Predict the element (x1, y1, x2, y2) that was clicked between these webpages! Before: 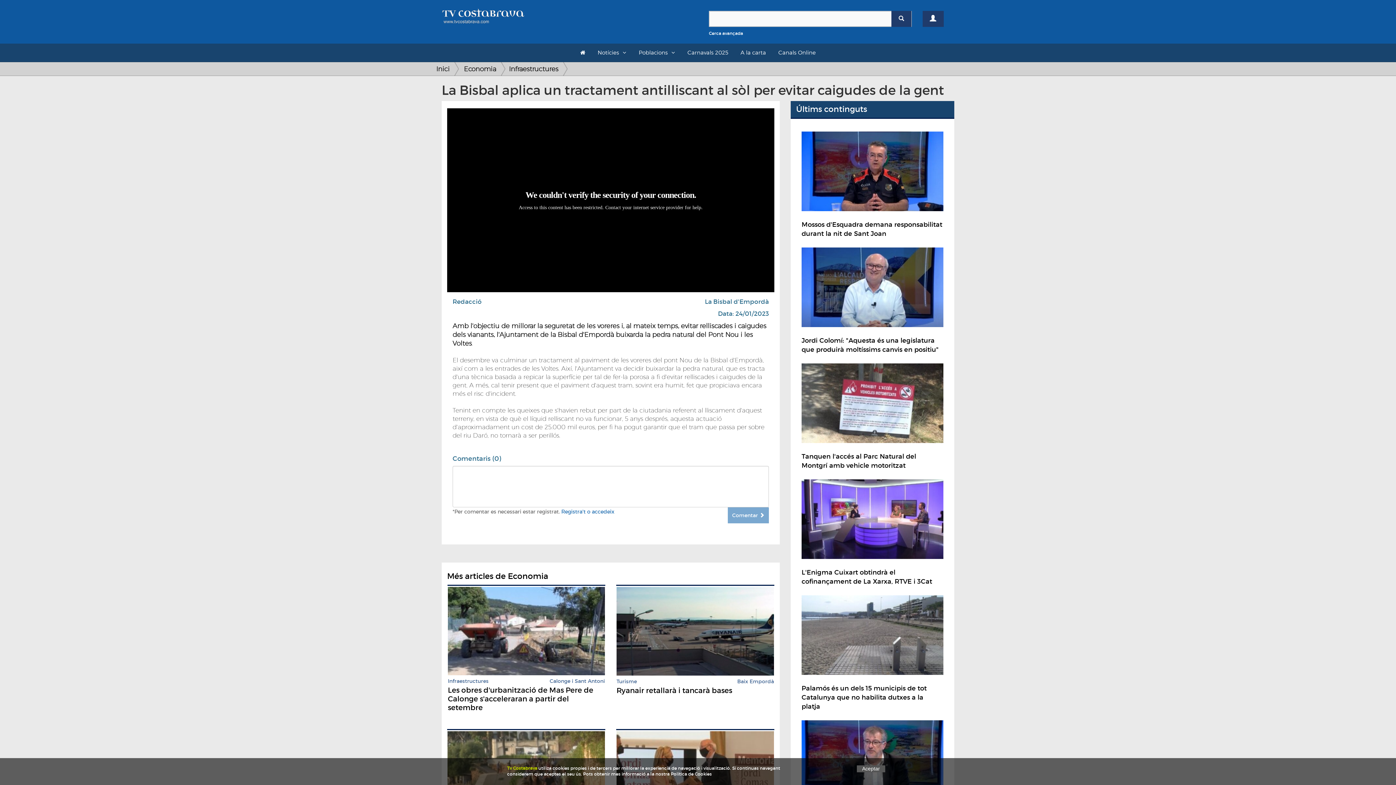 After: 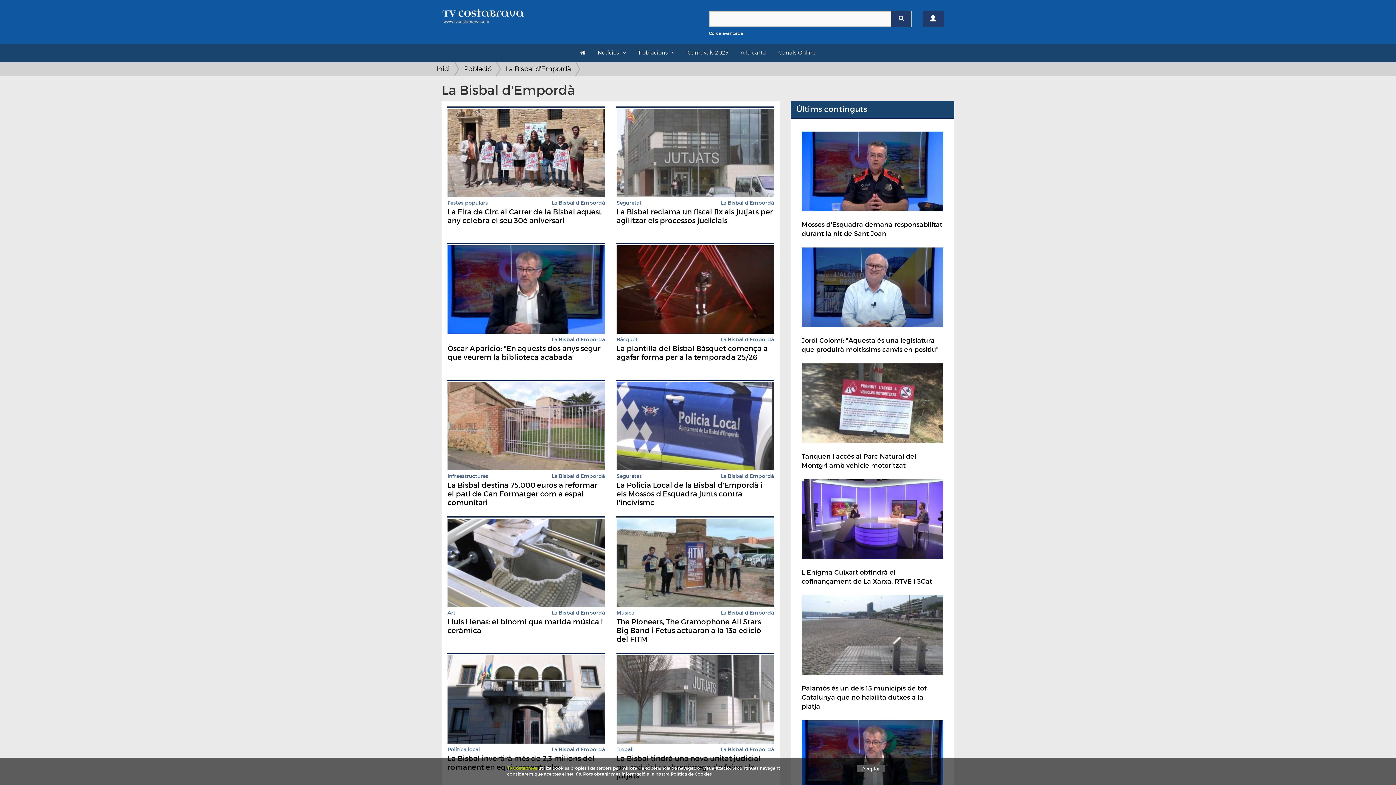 Action: bbox: (705, 297, 769, 306) label: La Bisbal d'Empordà